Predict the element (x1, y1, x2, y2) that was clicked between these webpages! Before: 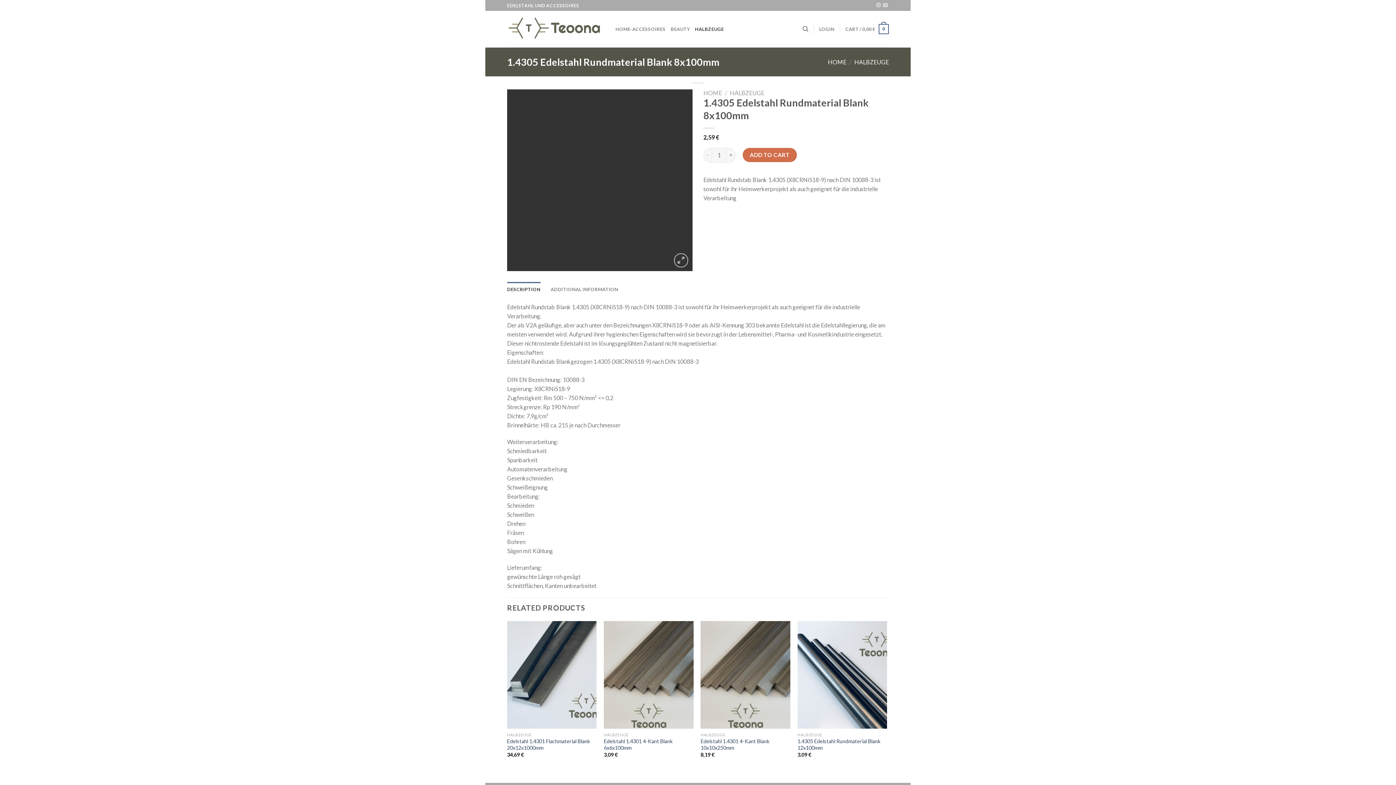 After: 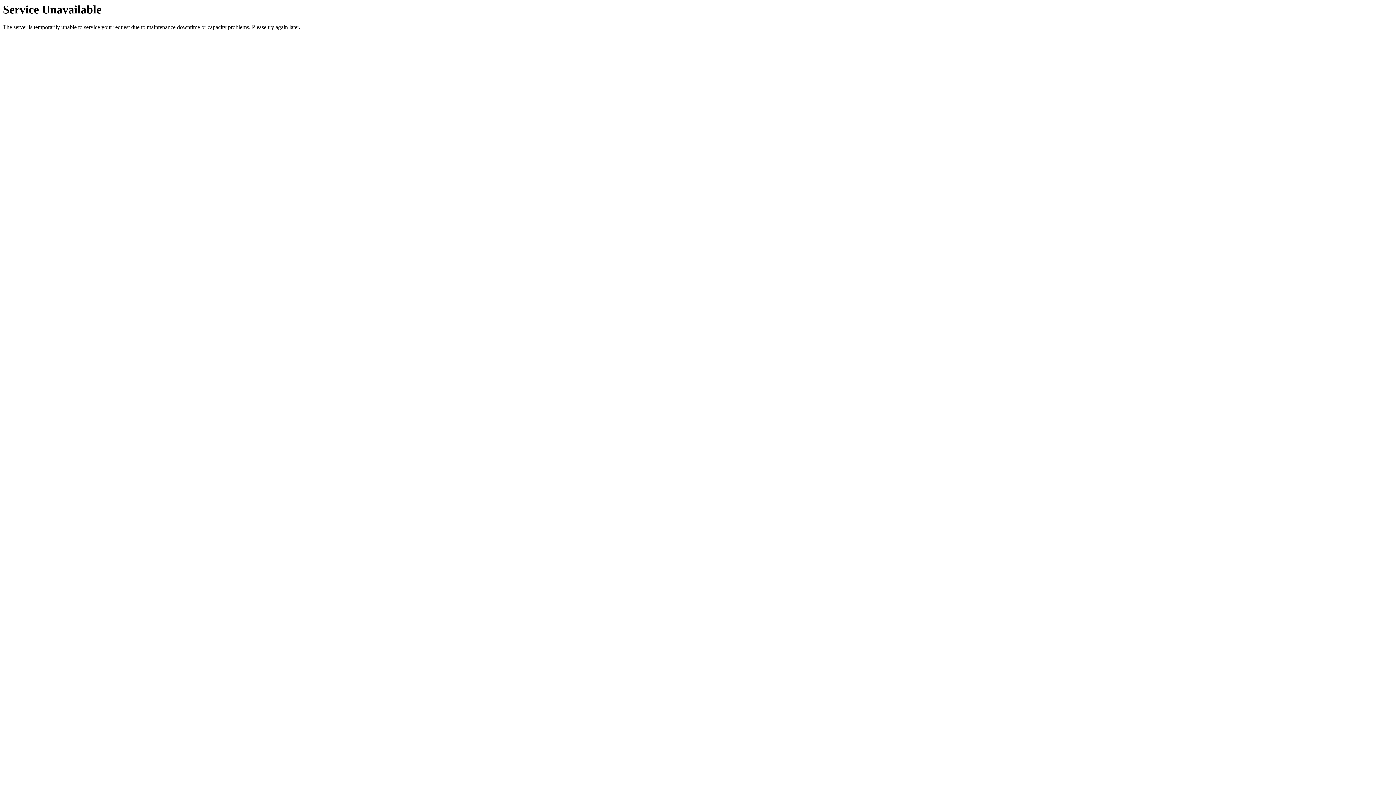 Action: bbox: (604, 621, 693, 729) label: Edelstahl 1.4301 4-Kant Blank 6x6x100mm